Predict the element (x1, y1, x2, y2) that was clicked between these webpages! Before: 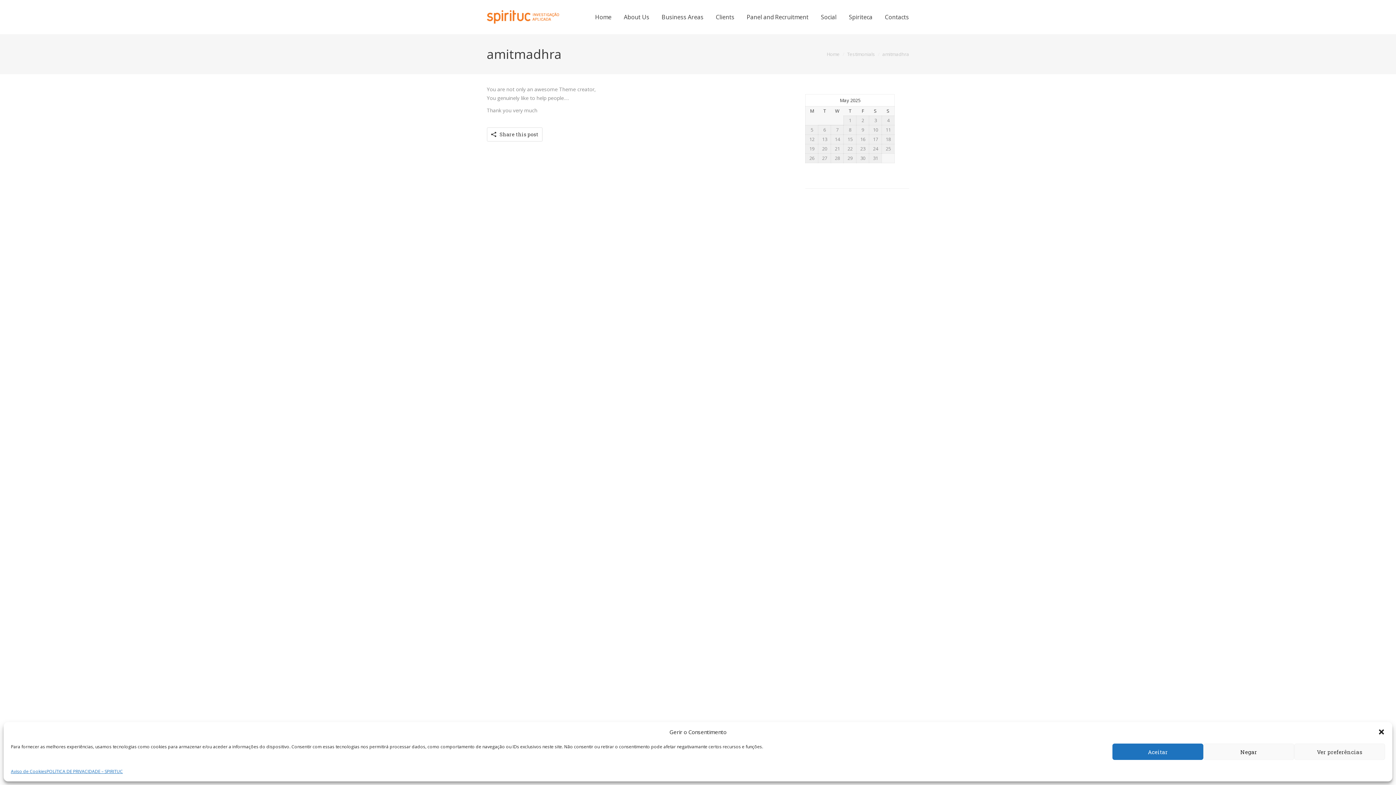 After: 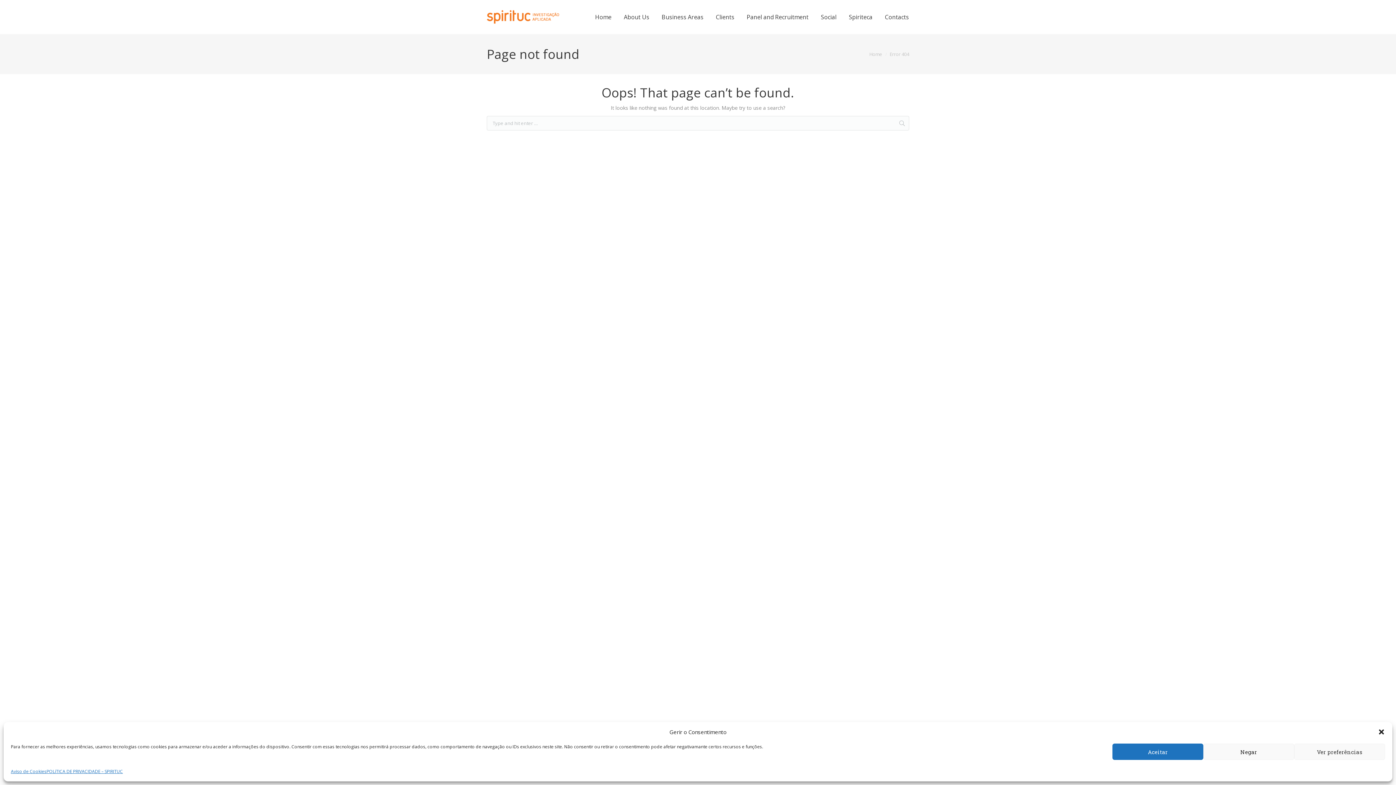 Action: bbox: (847, 50, 875, 57) label: Testimonials